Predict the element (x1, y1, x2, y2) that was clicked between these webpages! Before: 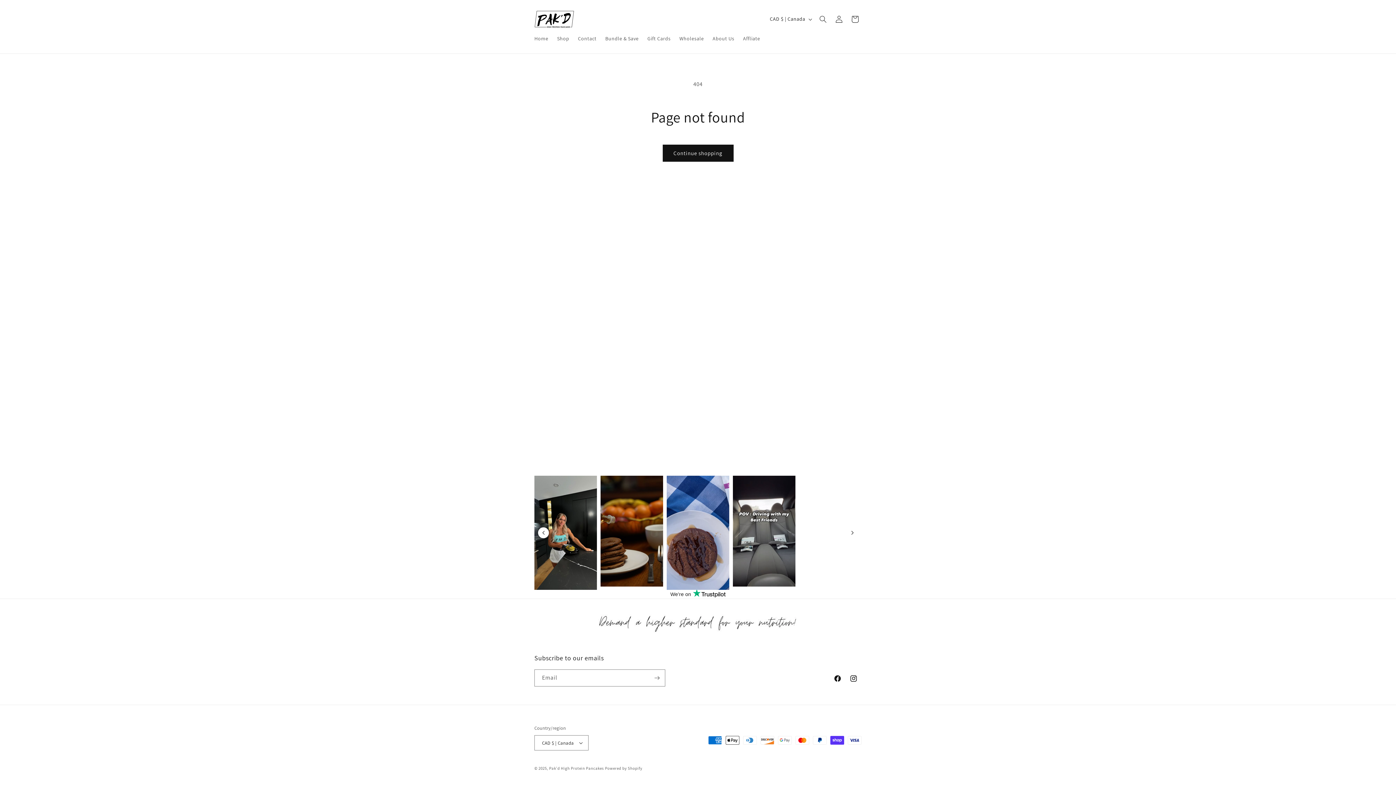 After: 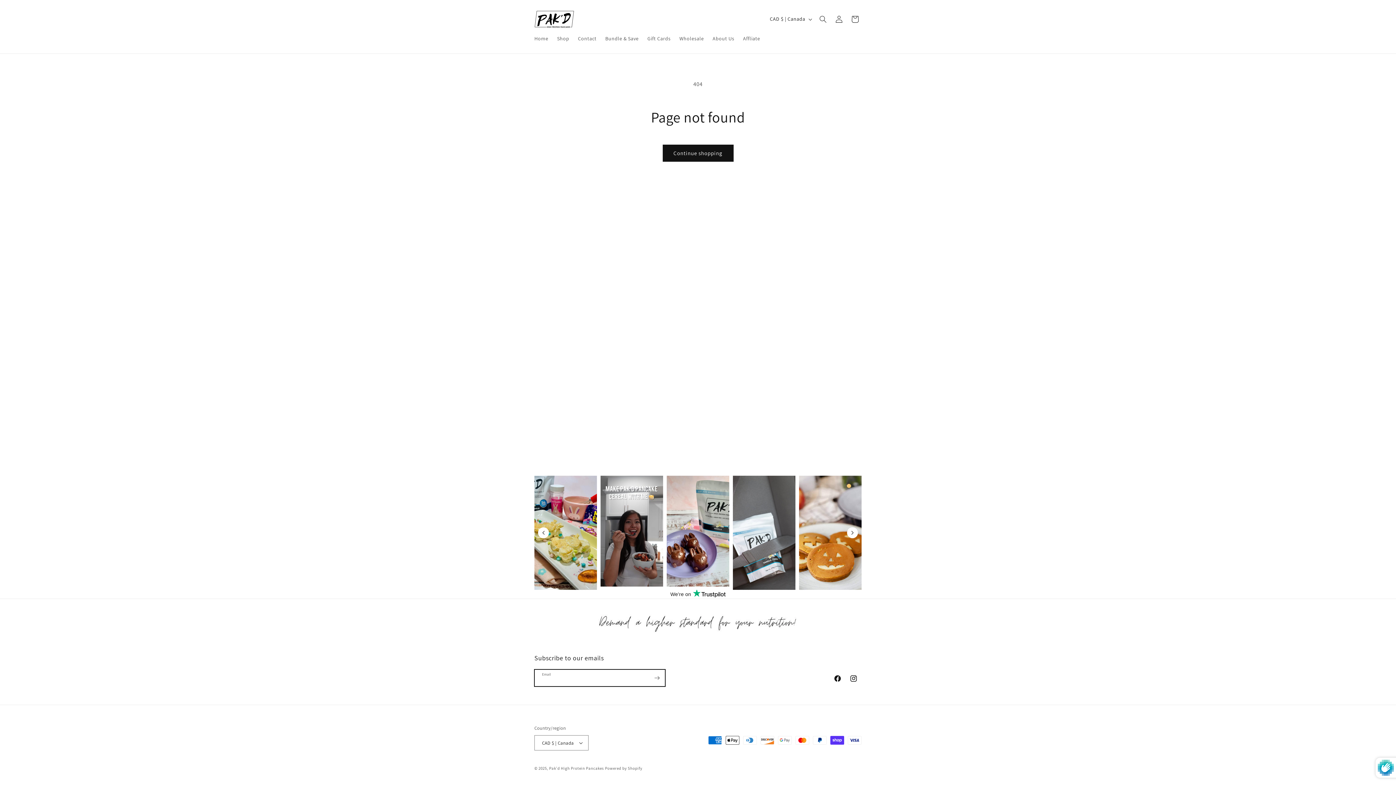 Action: label: Subscribe bbox: (649, 669, 665, 686)